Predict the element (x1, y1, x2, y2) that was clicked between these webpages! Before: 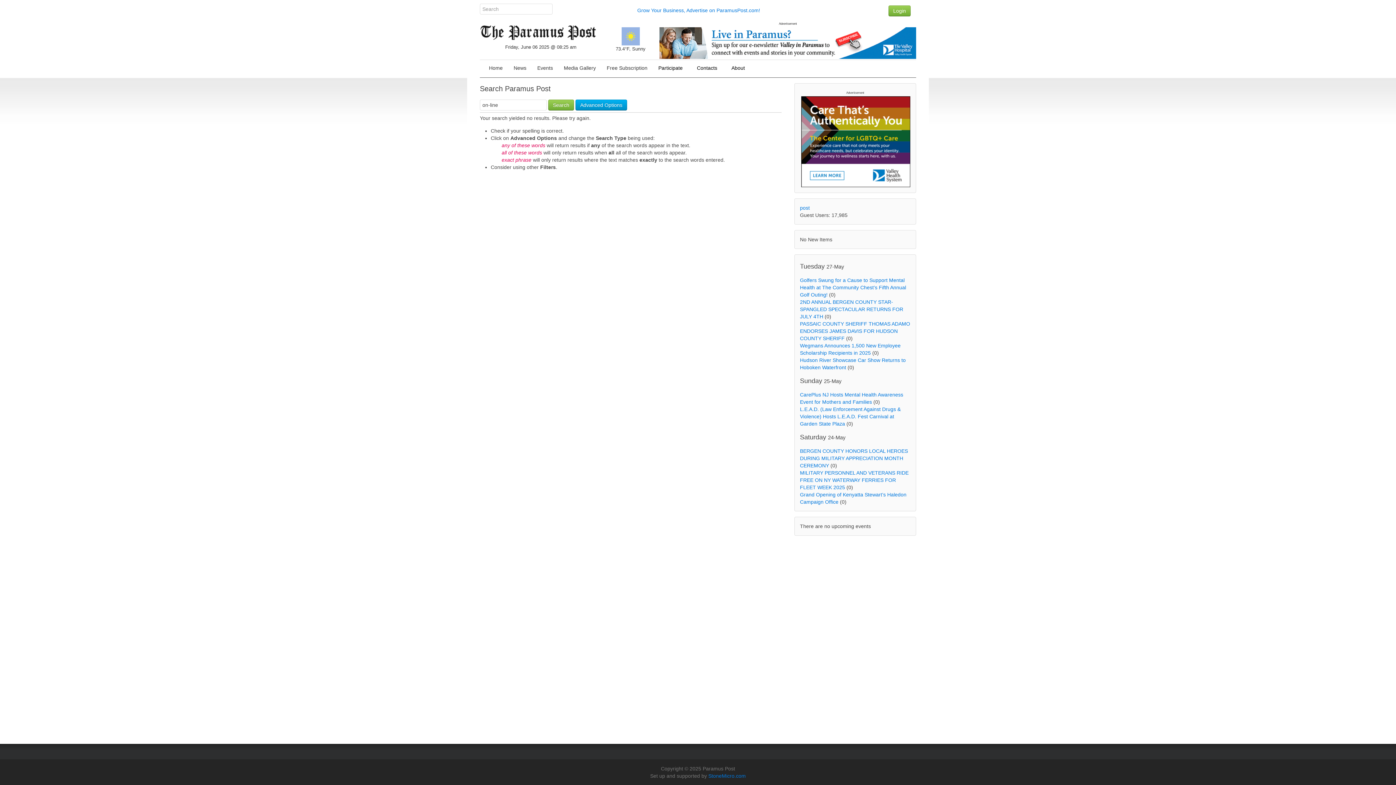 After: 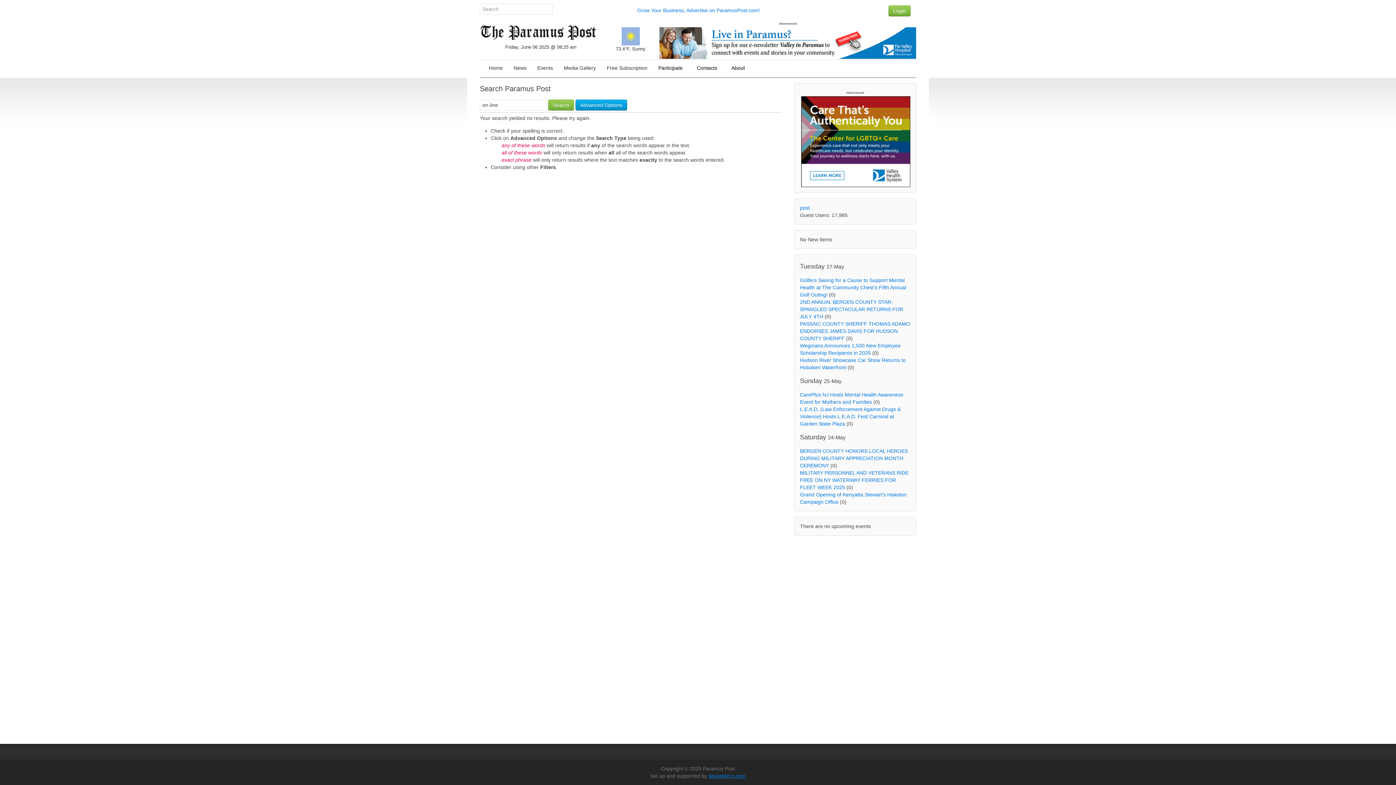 Action: label: StoneMicro.com bbox: (708, 773, 746, 779)